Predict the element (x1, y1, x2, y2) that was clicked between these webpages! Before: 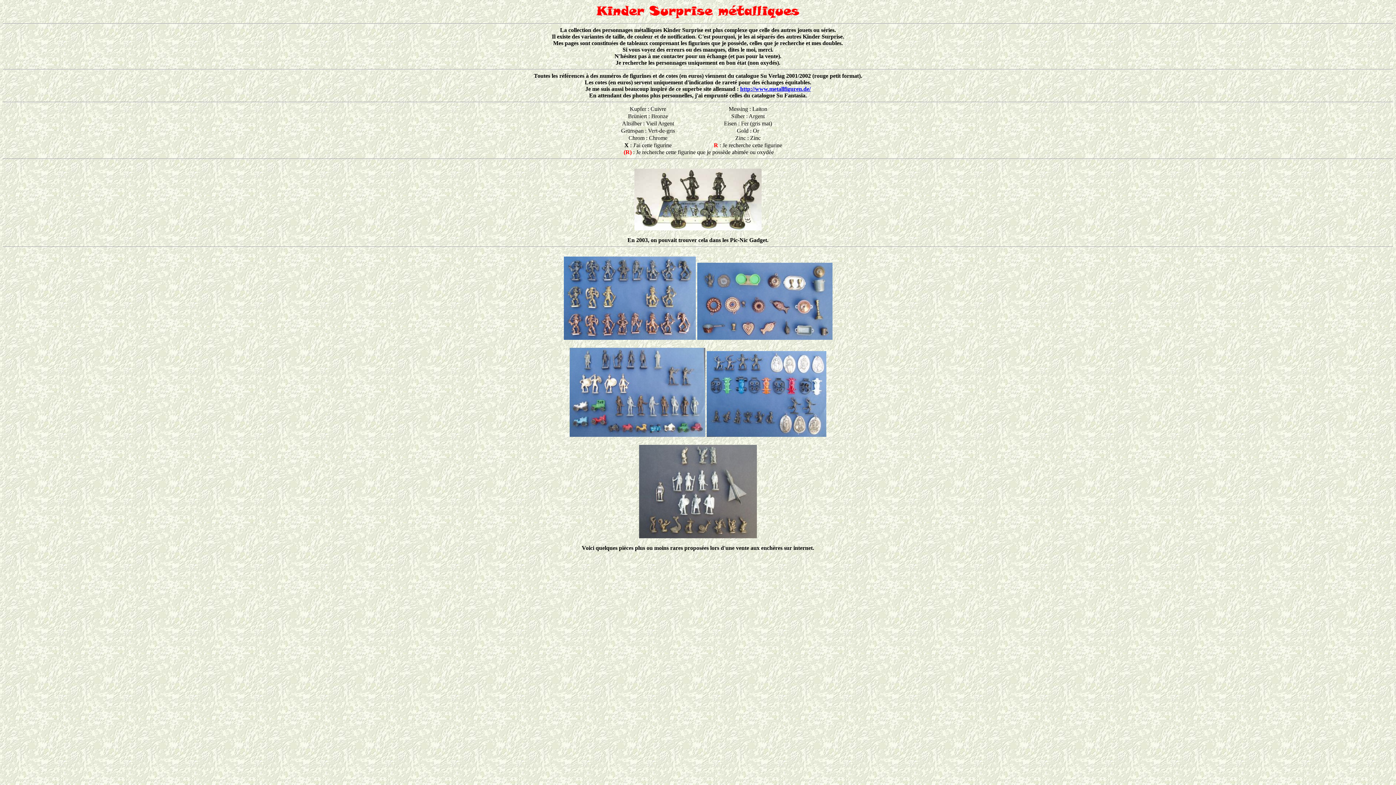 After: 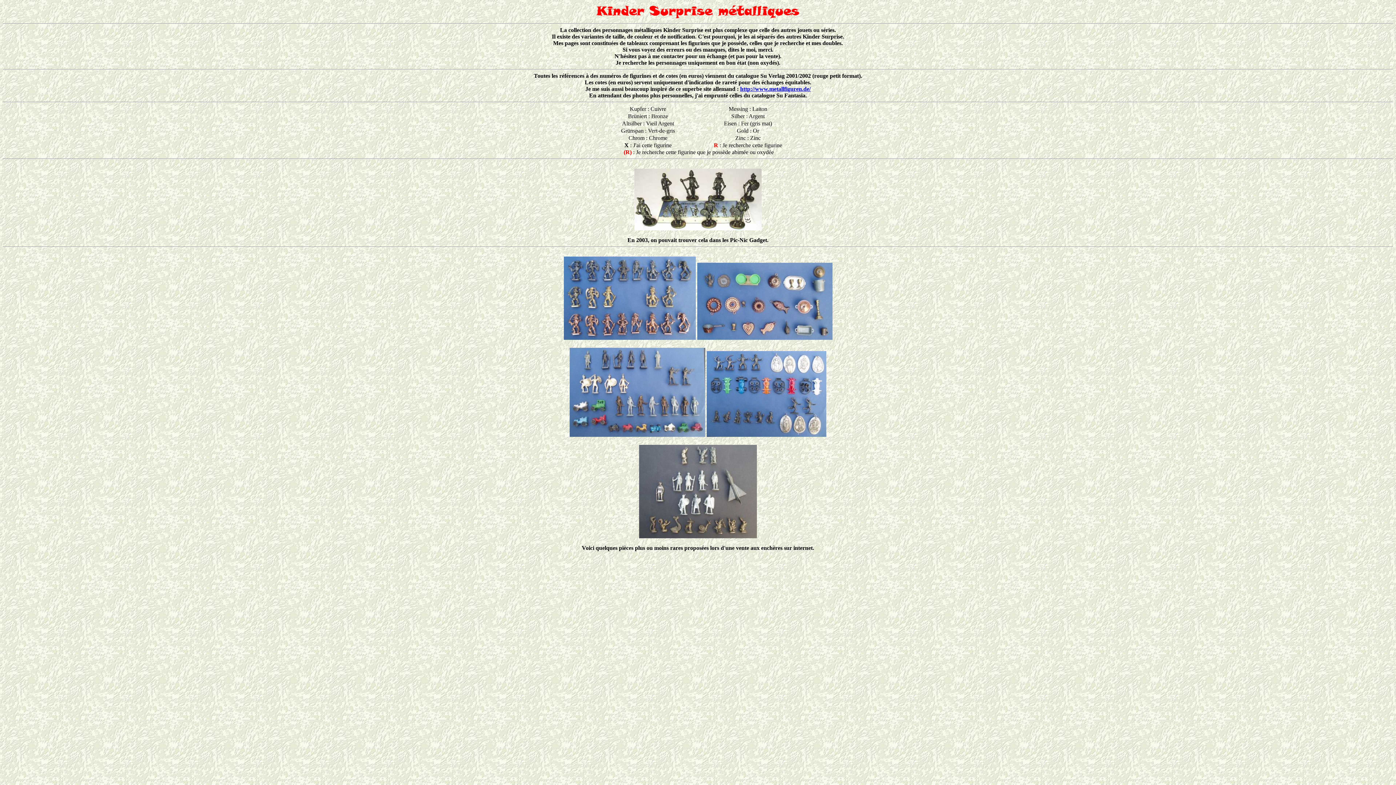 Action: bbox: (740, 85, 810, 92) label: http://www.metallfiguren.de/